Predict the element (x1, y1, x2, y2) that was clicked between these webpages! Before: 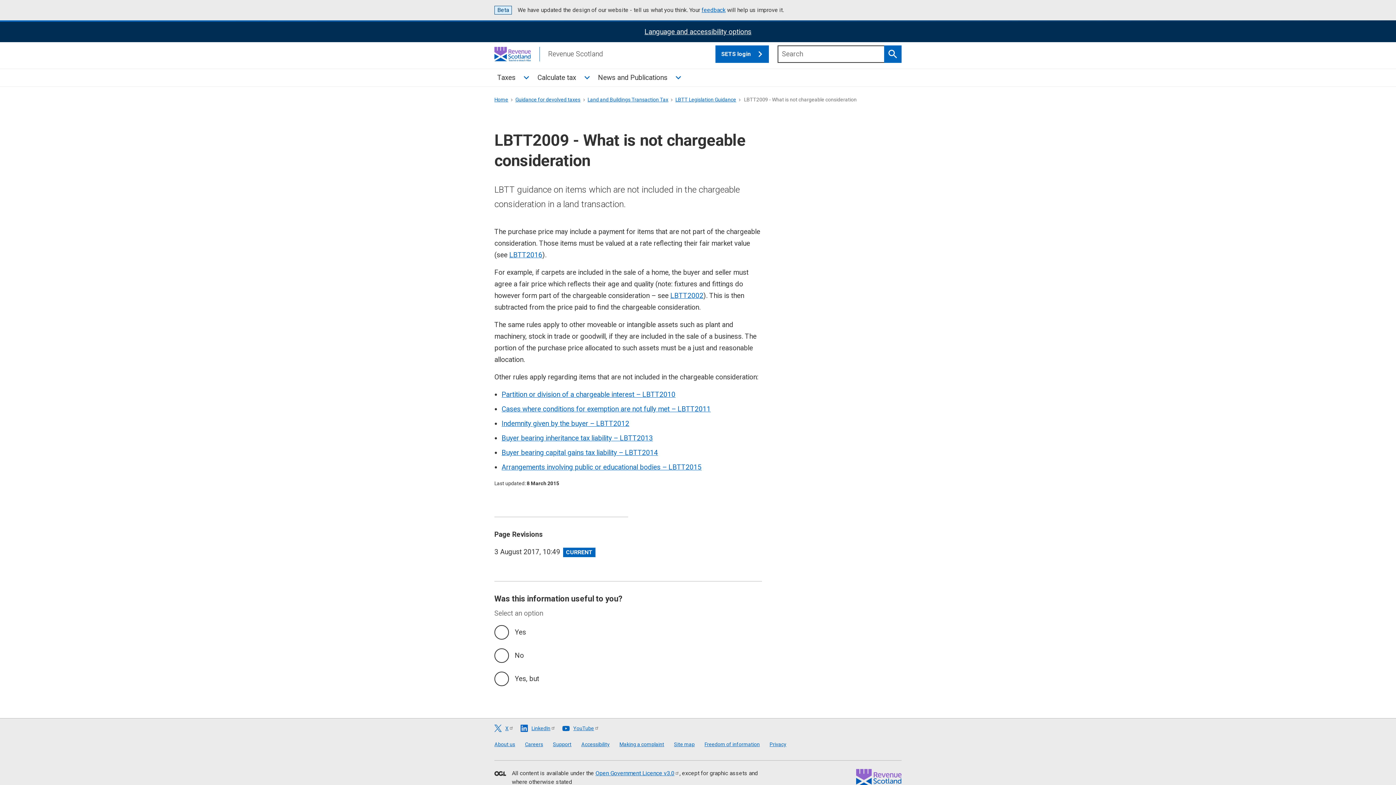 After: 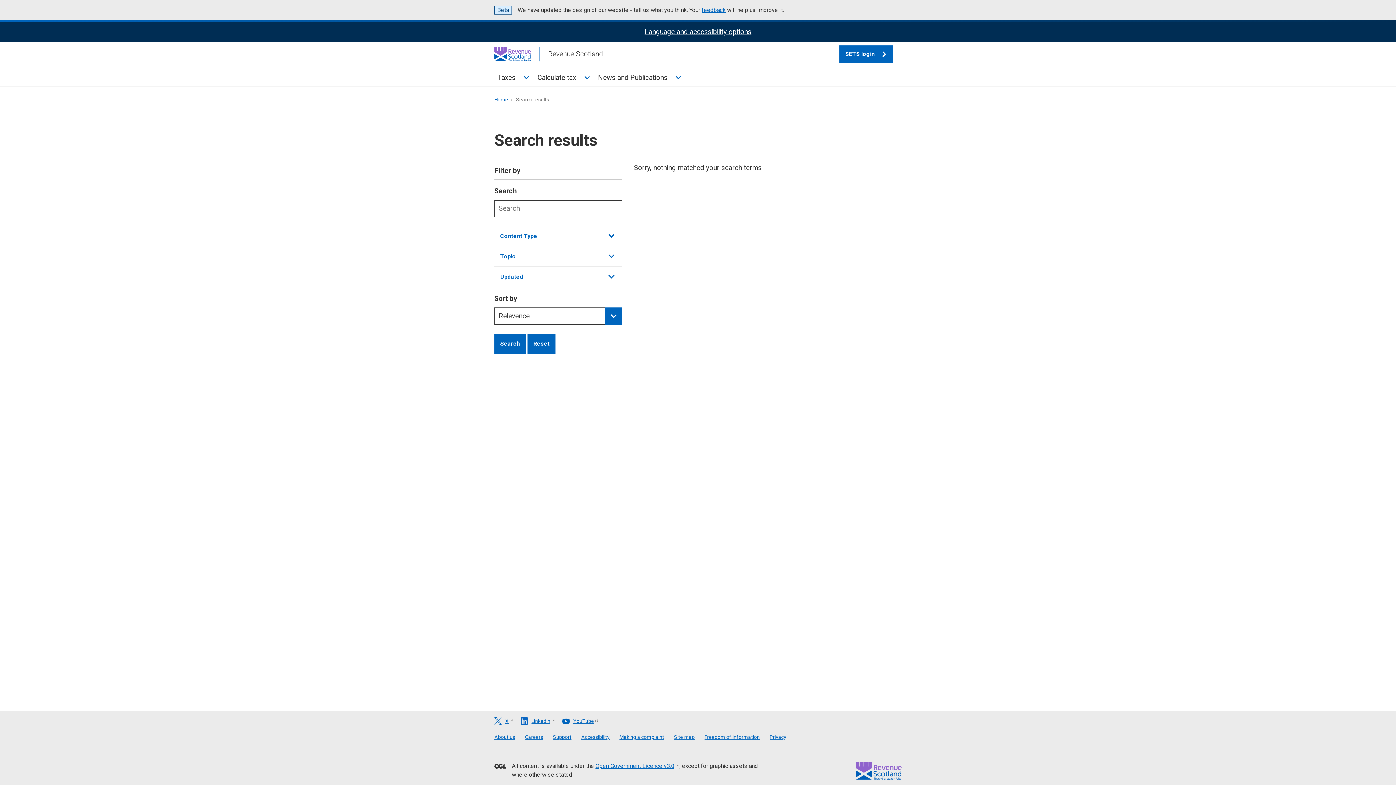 Action: label: Search bbox: (884, 45, 901, 62)